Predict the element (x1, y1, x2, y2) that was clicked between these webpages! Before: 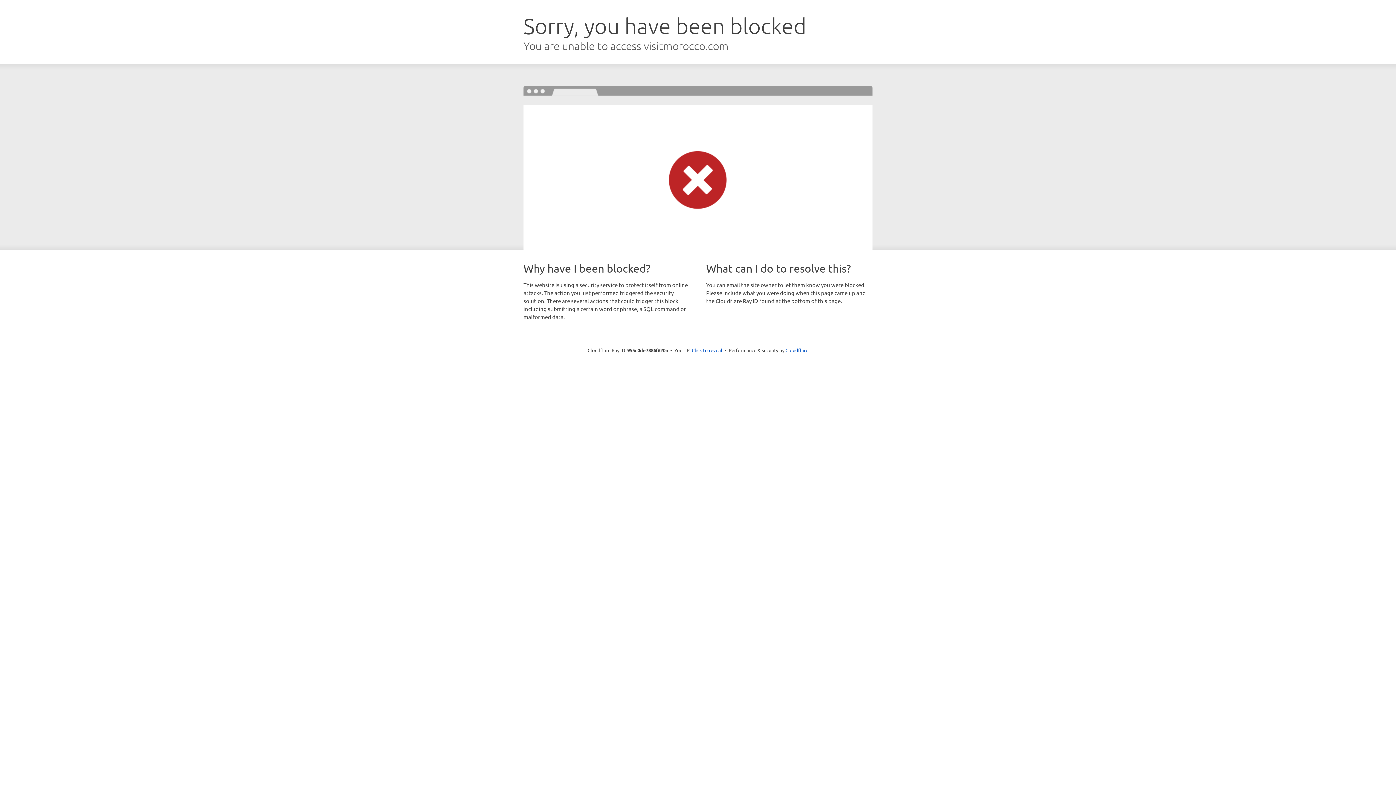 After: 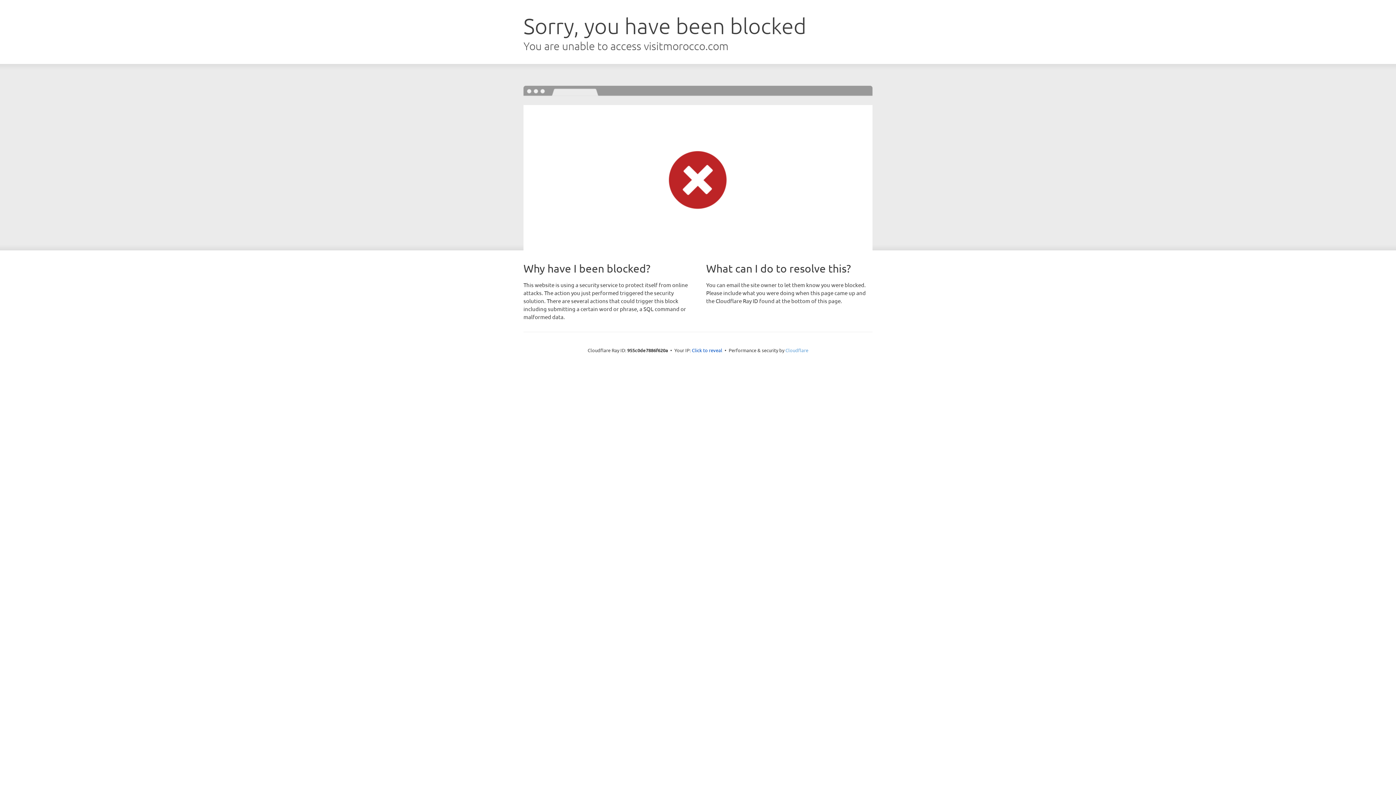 Action: label: Cloudflare bbox: (785, 347, 808, 353)